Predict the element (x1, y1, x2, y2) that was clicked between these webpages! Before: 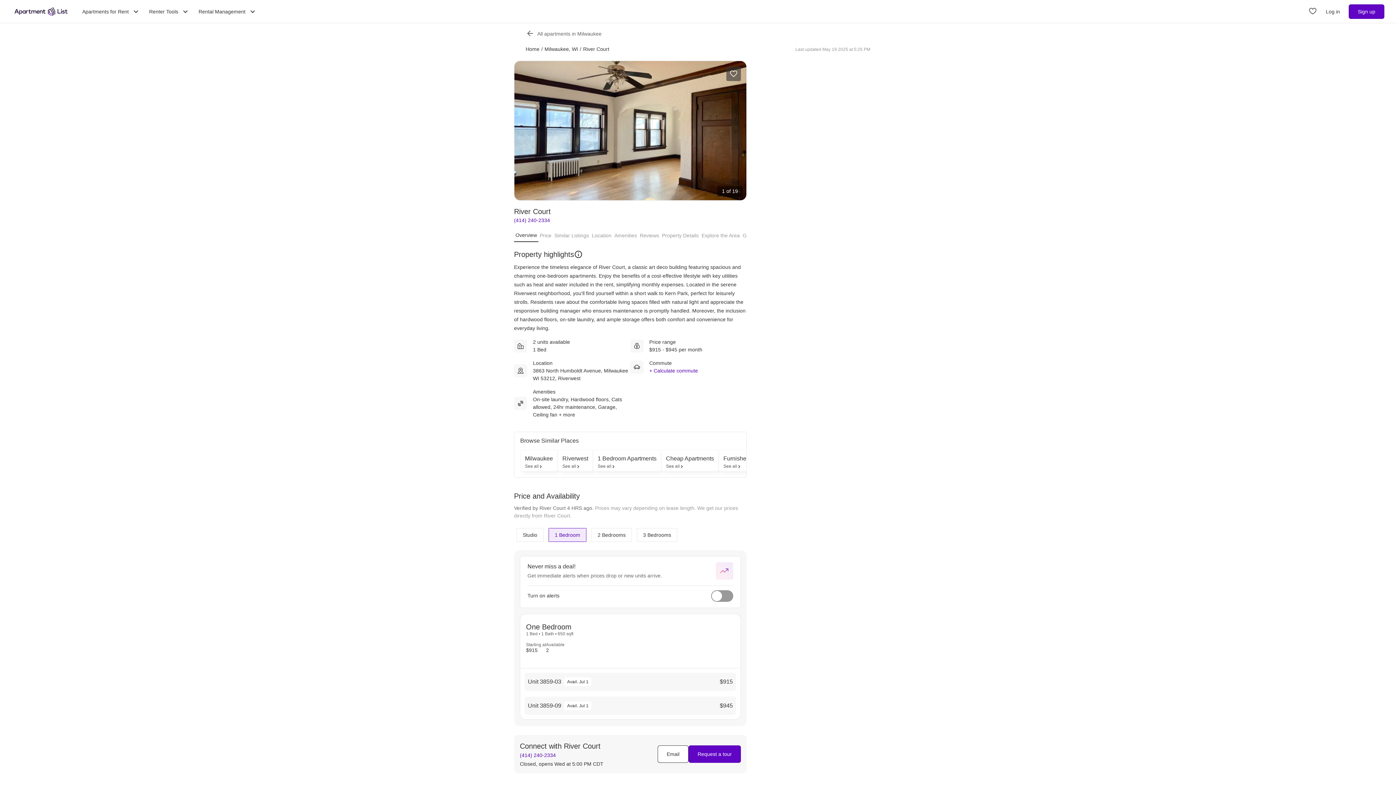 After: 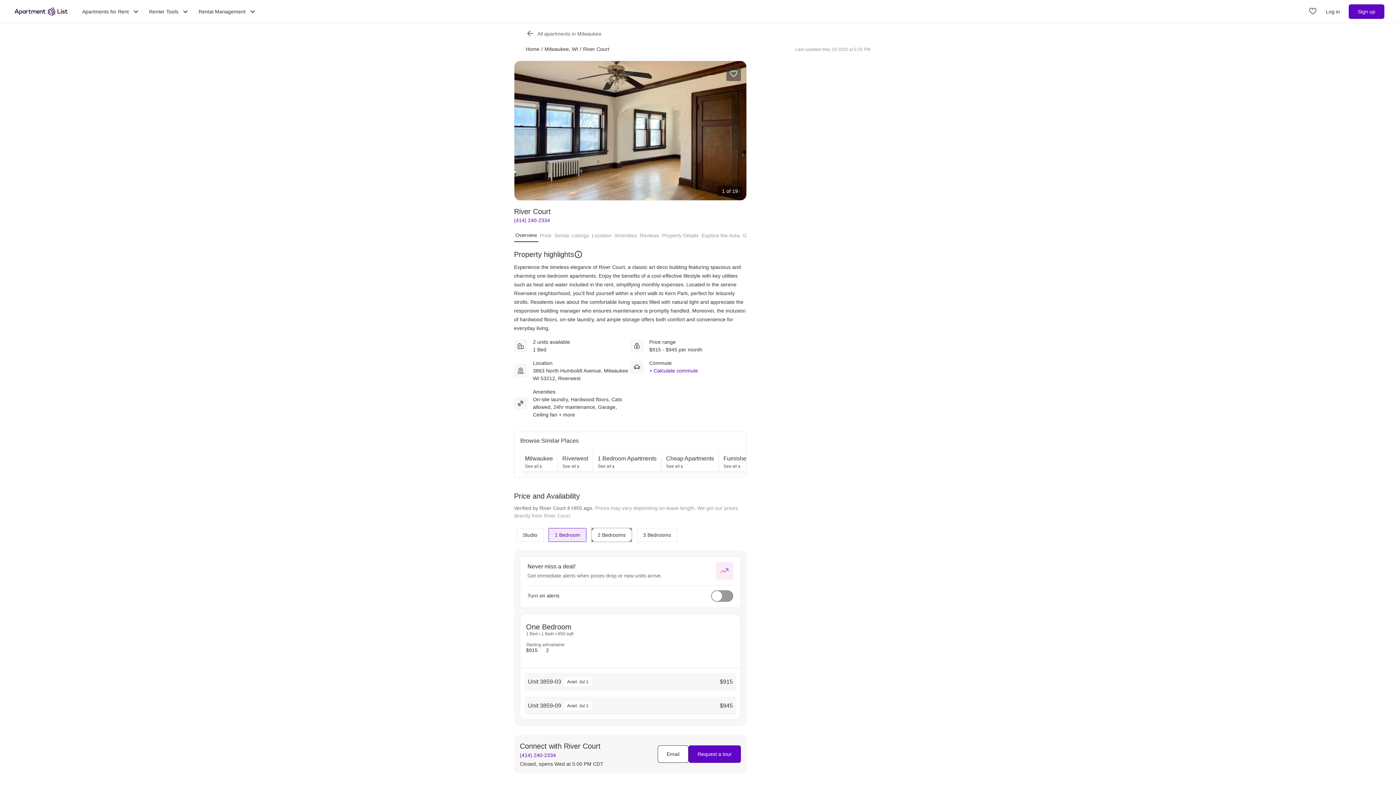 Action: label: 2 Bedrooms bbox: (592, 528, 631, 541)